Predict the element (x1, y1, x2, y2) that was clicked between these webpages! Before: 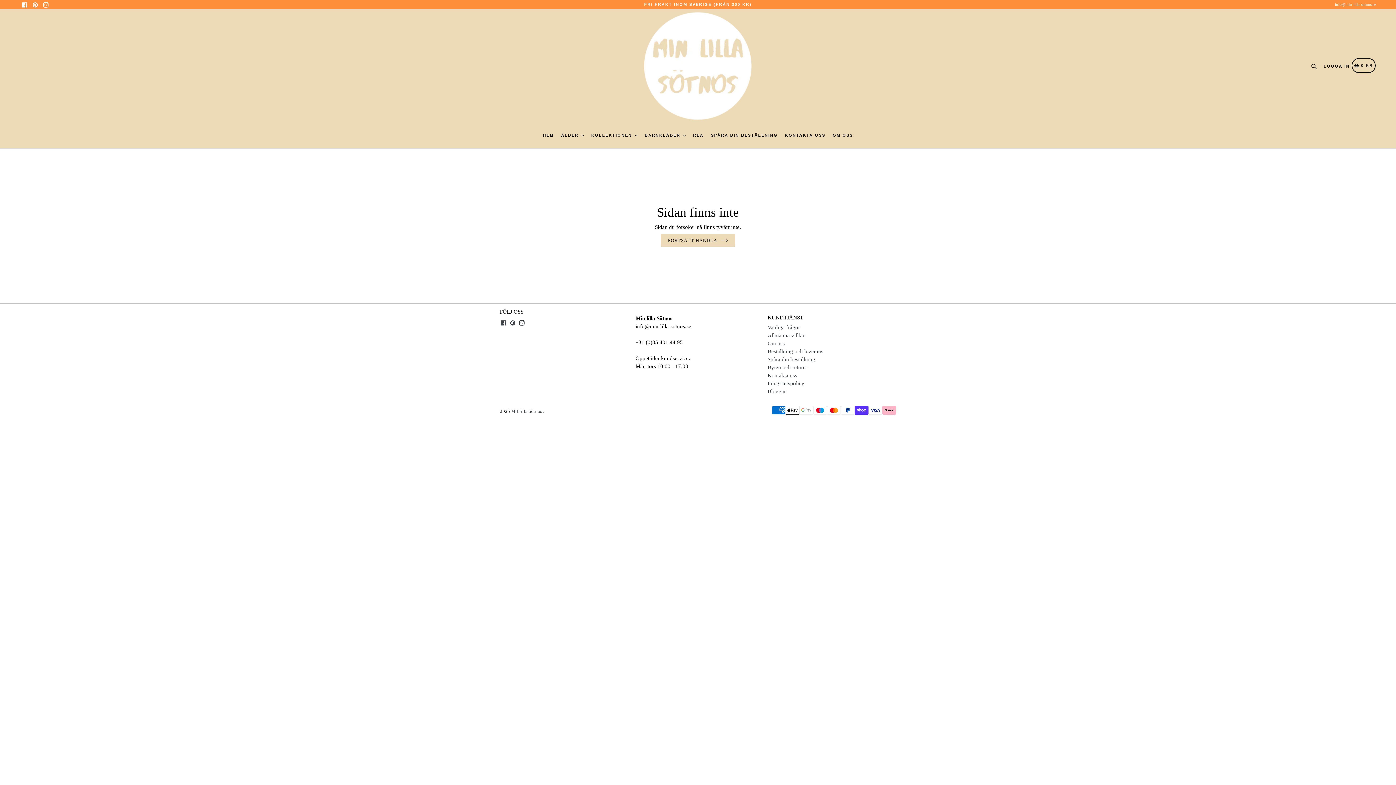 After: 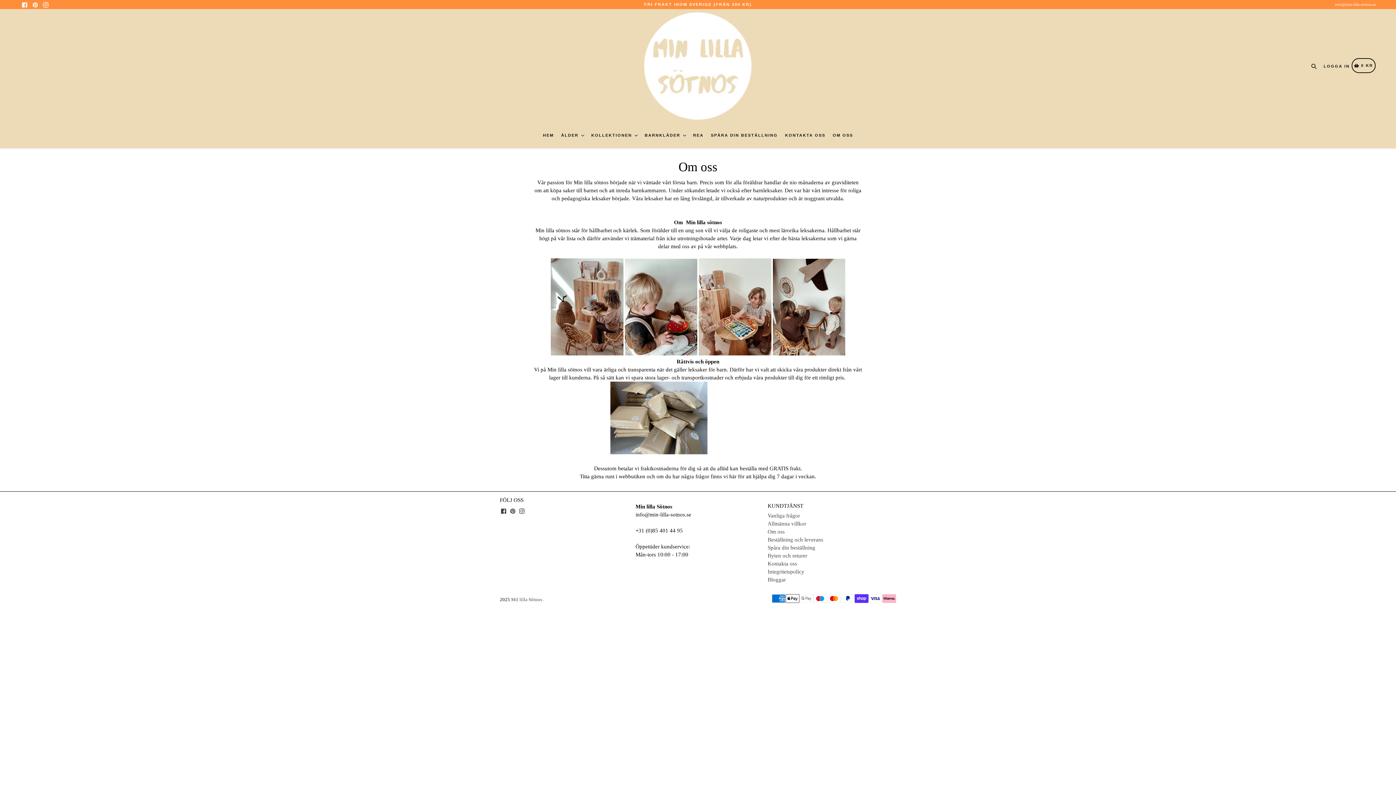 Action: bbox: (767, 340, 784, 346) label: Om oss